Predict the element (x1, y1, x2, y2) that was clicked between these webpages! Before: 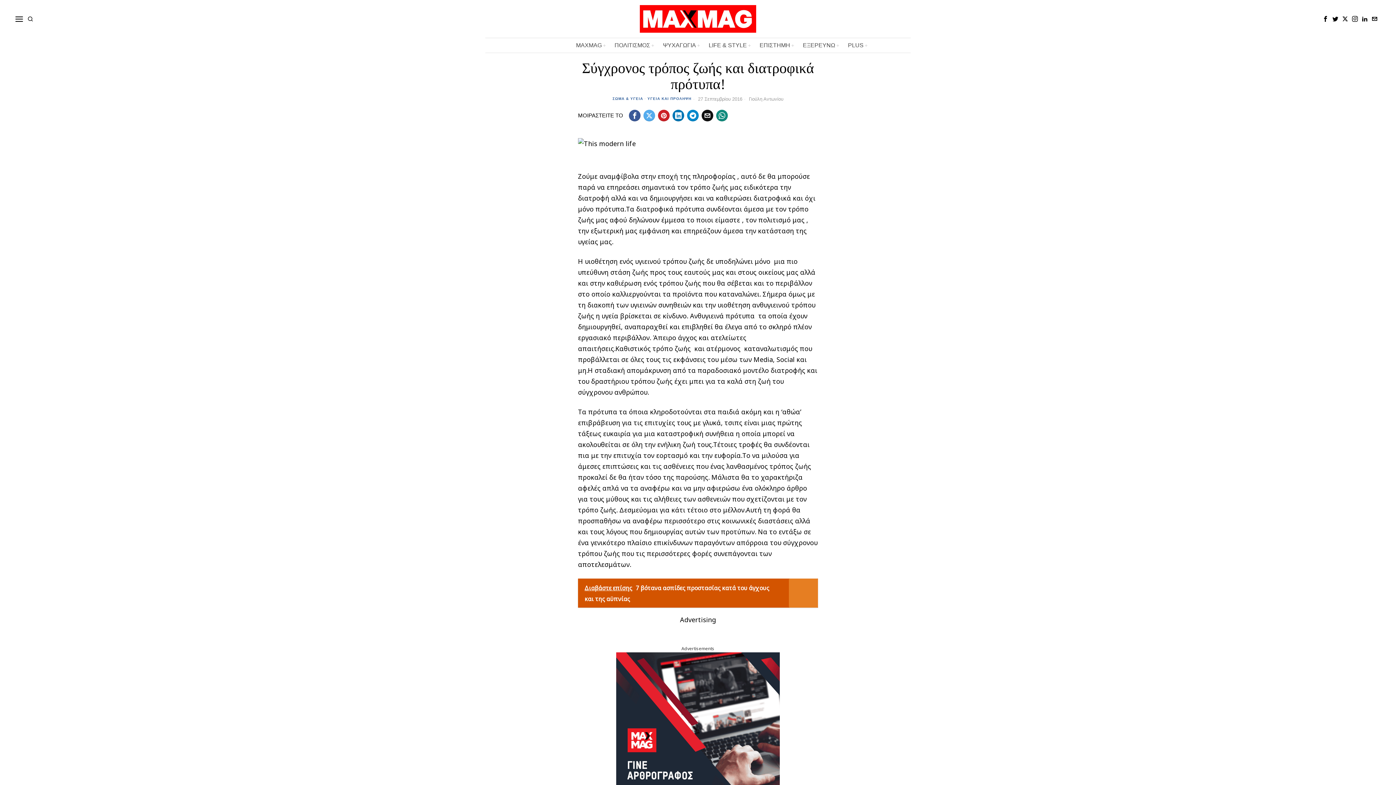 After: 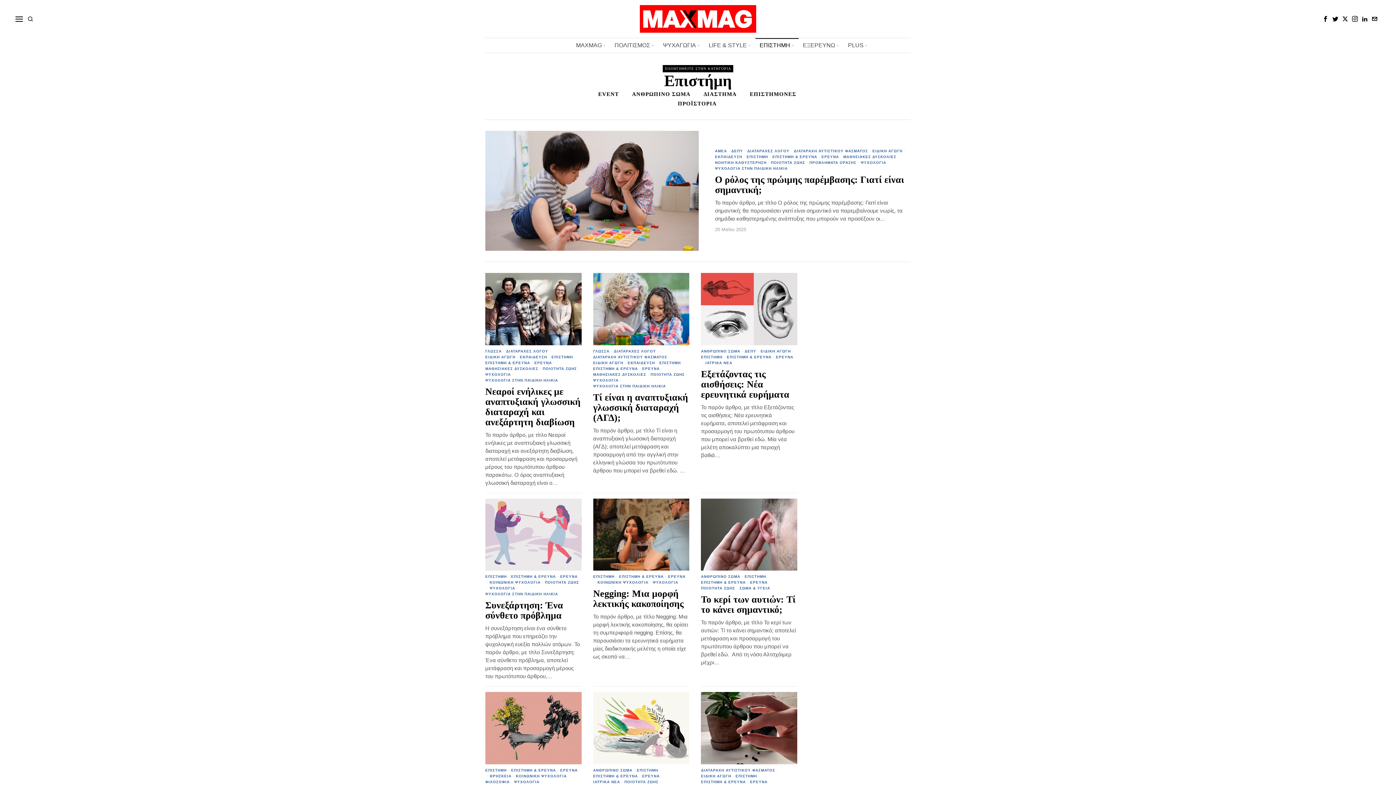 Action: label: ΕΠΙΣΤΗΜΗ bbox: (755, 38, 798, 52)